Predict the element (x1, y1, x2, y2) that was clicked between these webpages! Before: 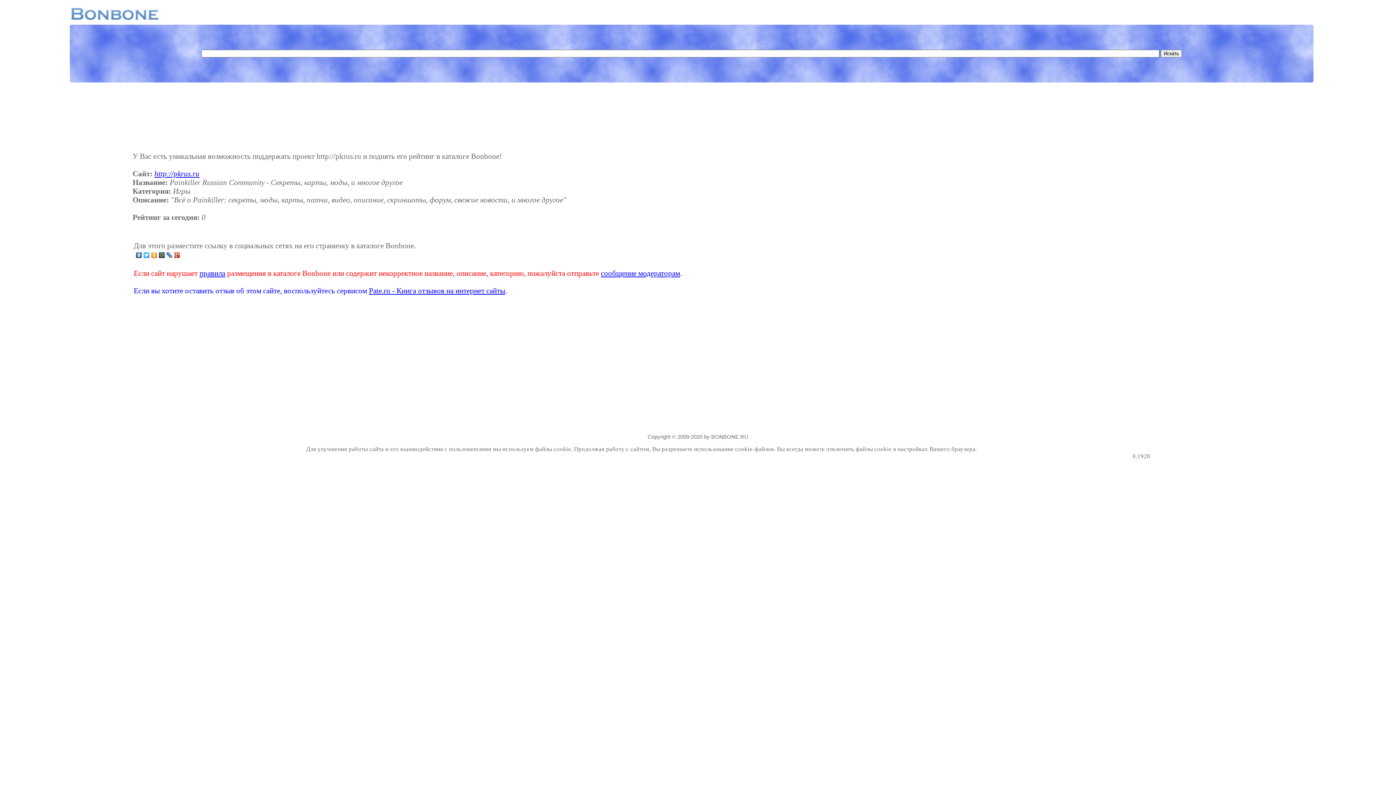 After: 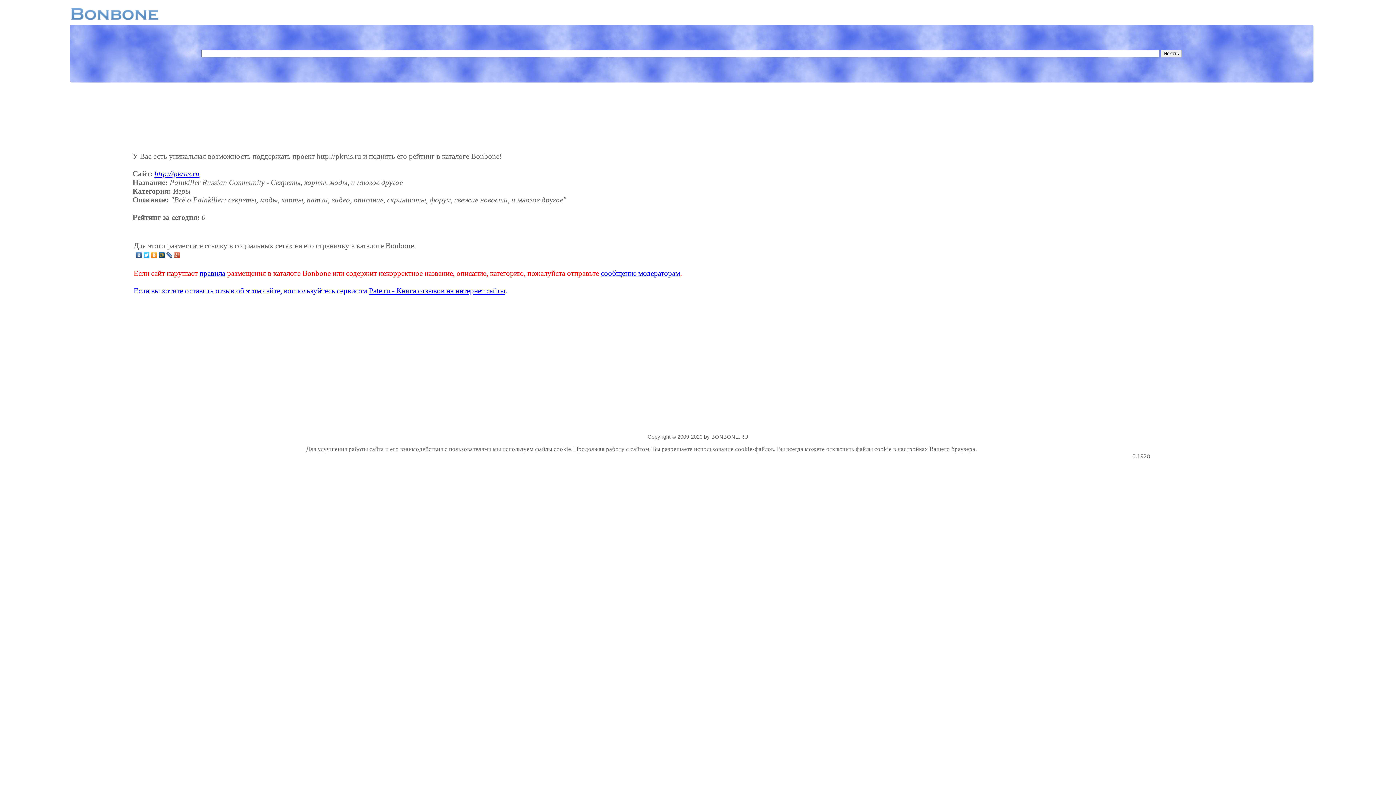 Action: label: Pate.ru - Книга отзывов на интернет сайты bbox: (369, 286, 505, 294)